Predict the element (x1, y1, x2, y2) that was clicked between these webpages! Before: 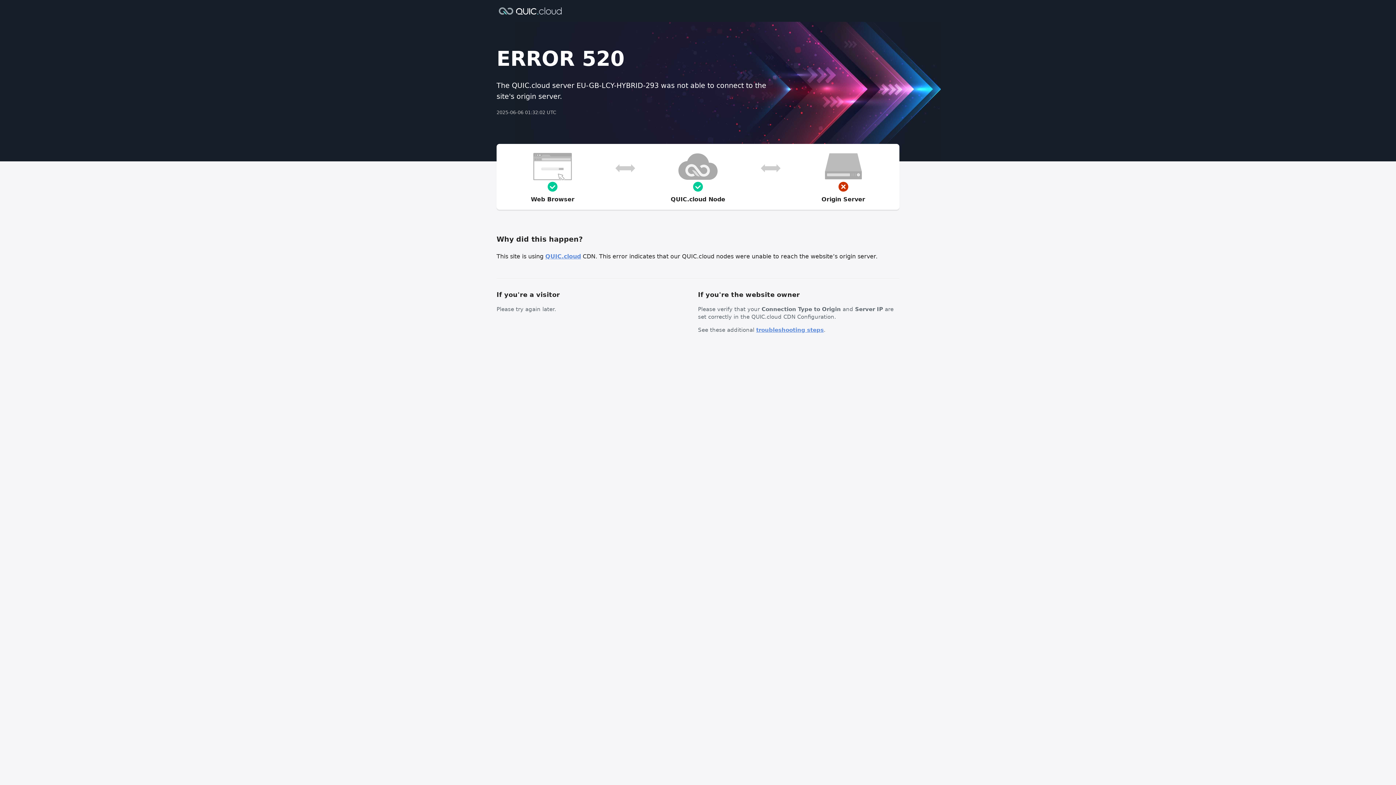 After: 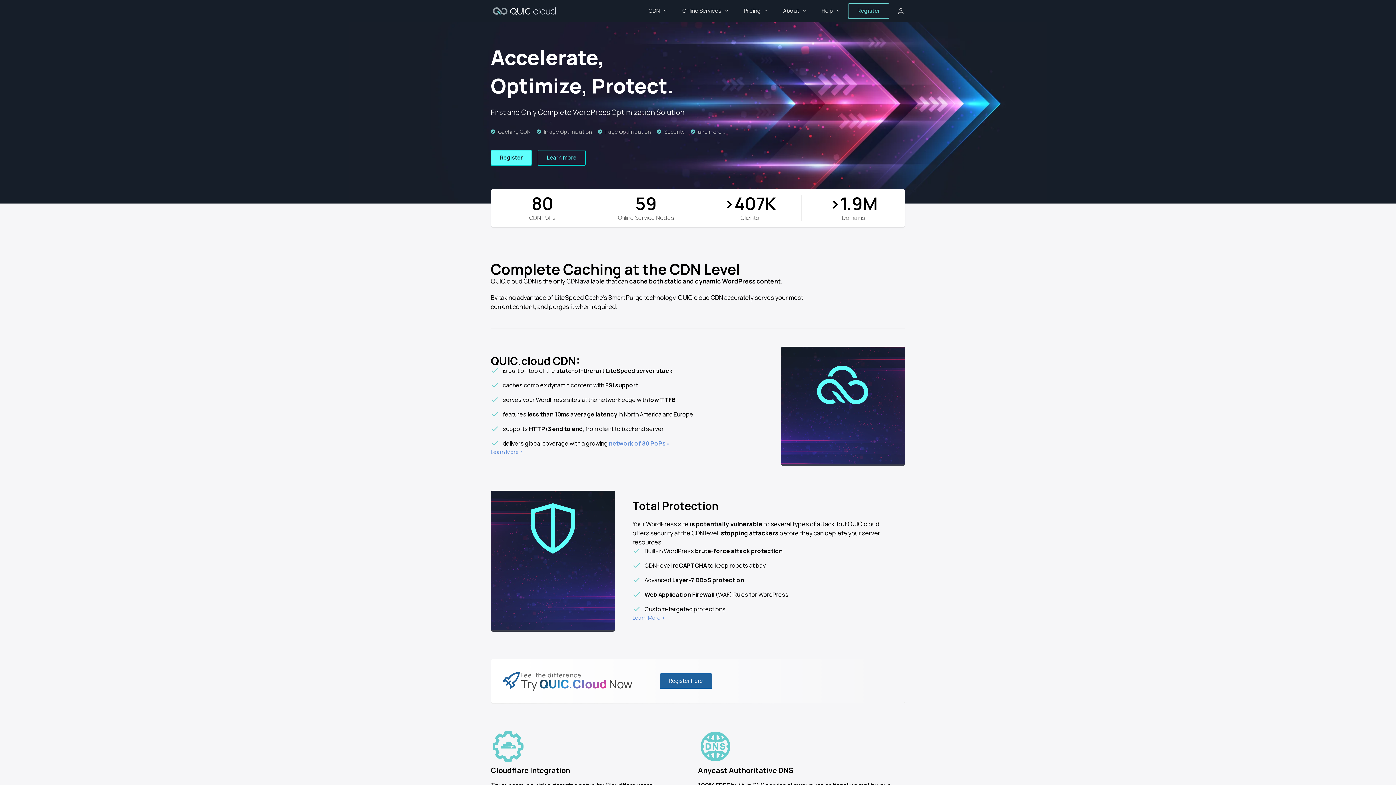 Action: bbox: (545, 253, 581, 260) label: QUIC.cloud